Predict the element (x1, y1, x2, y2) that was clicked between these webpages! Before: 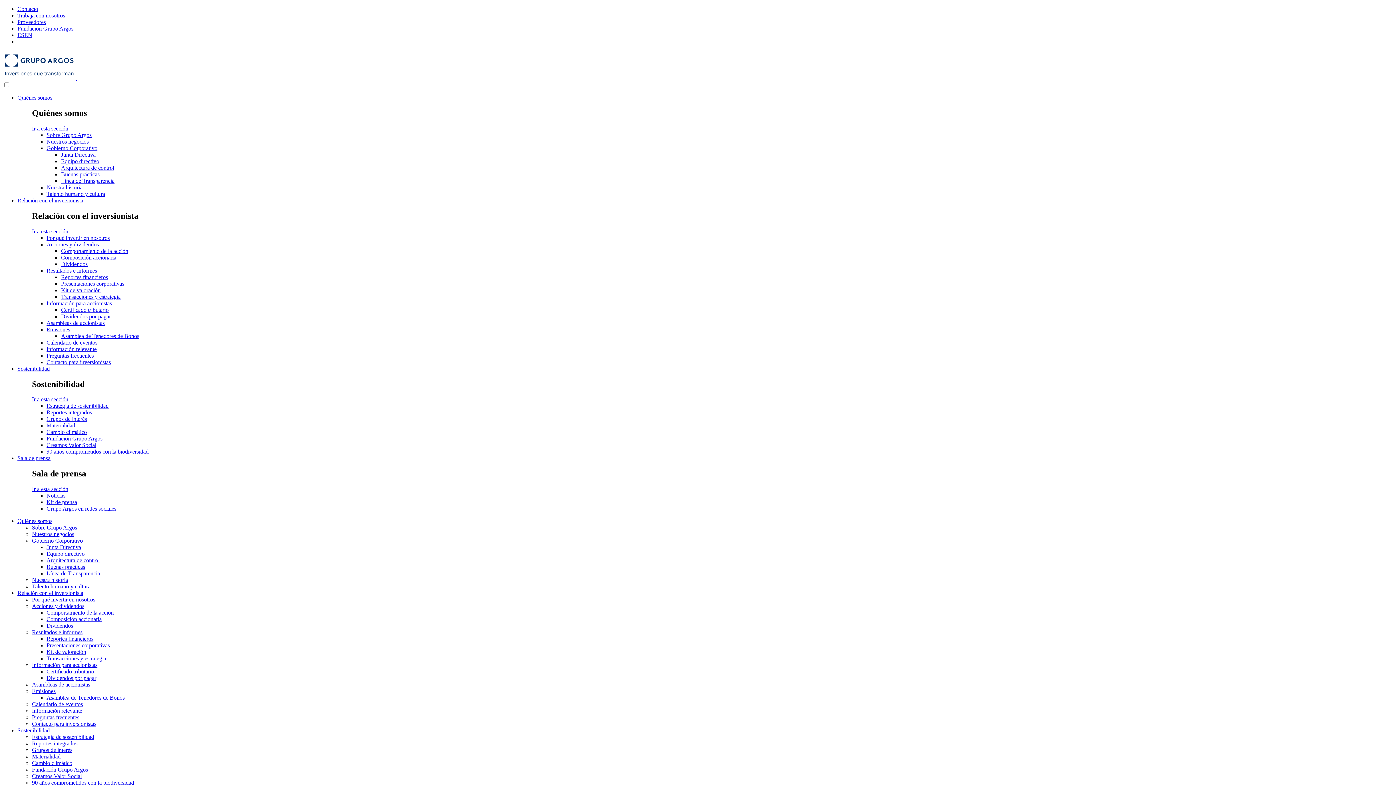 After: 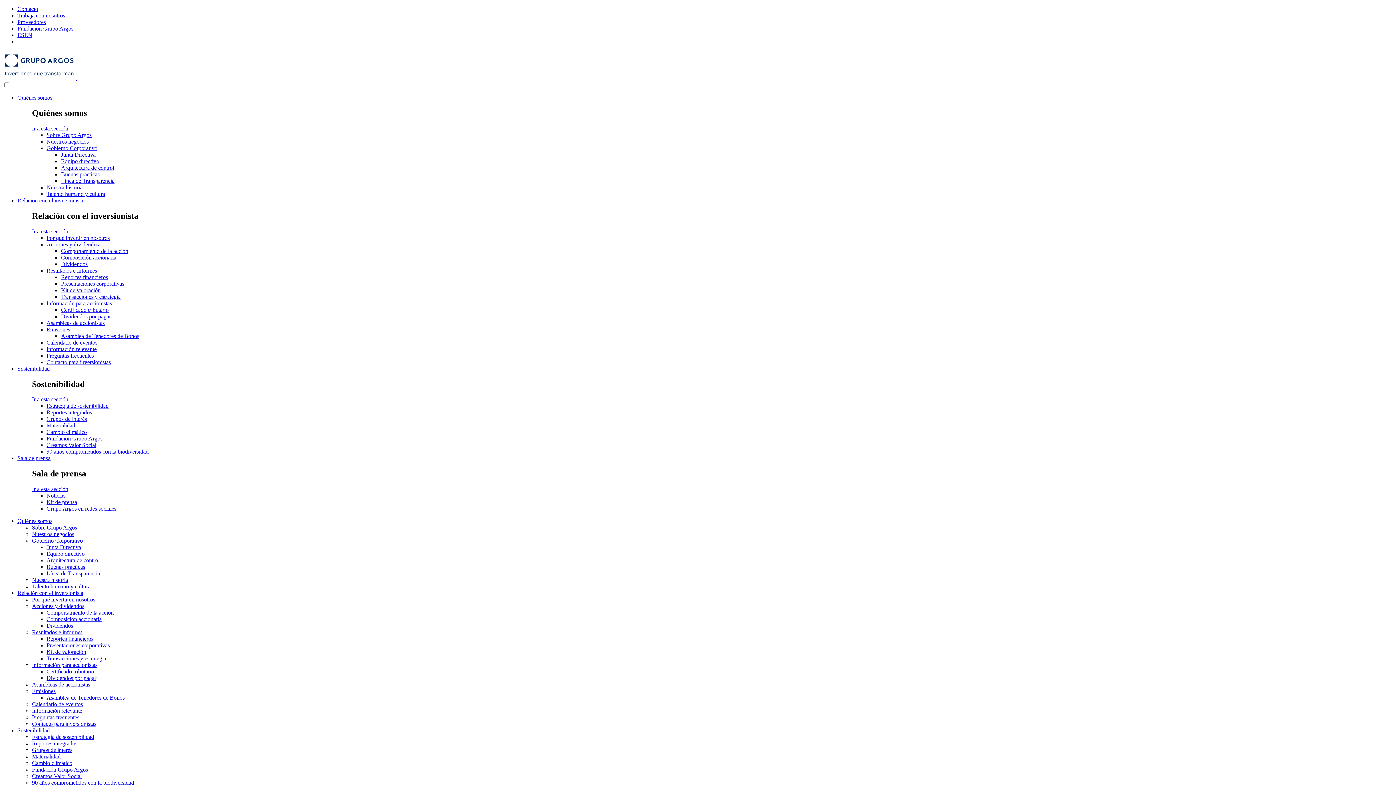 Action: bbox: (17, 197, 83, 203) label: Relación con el inversionista